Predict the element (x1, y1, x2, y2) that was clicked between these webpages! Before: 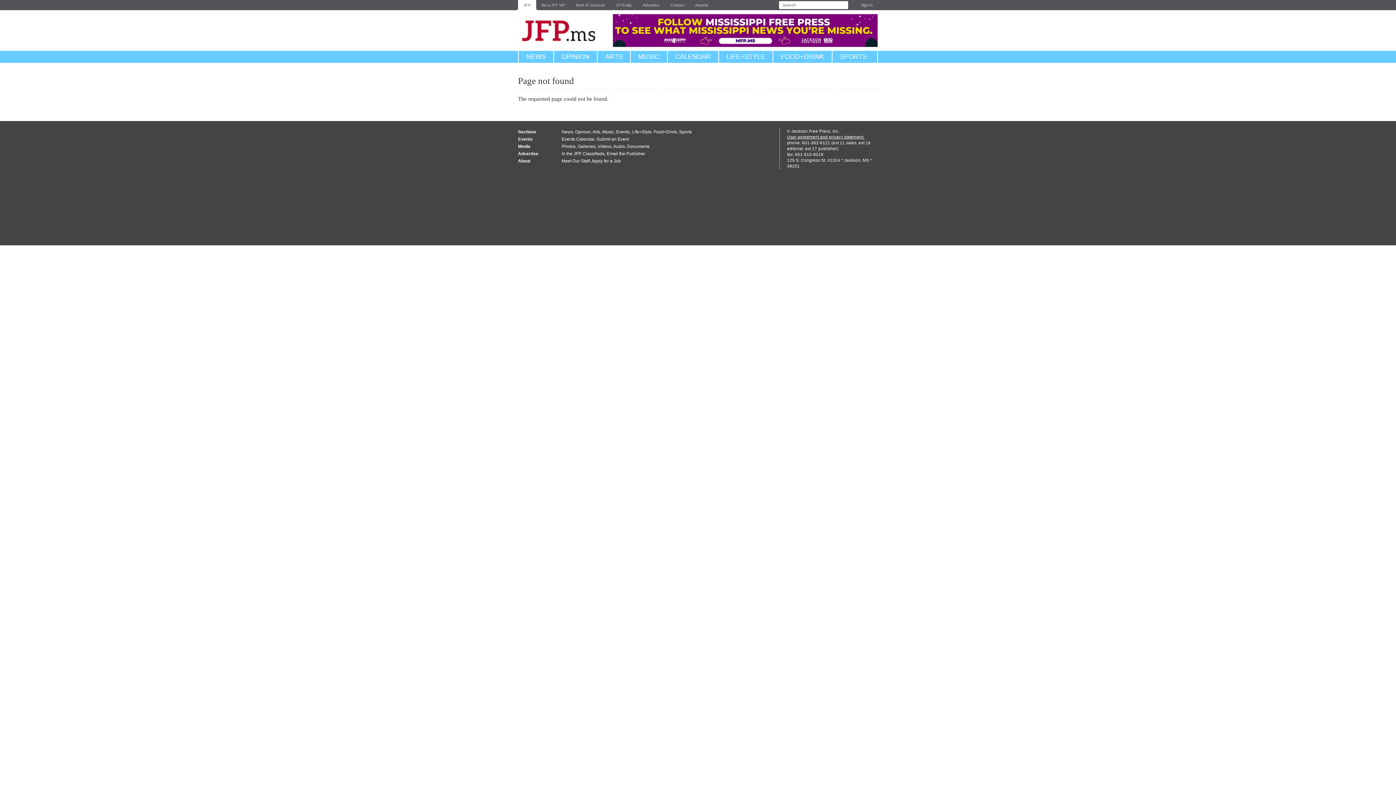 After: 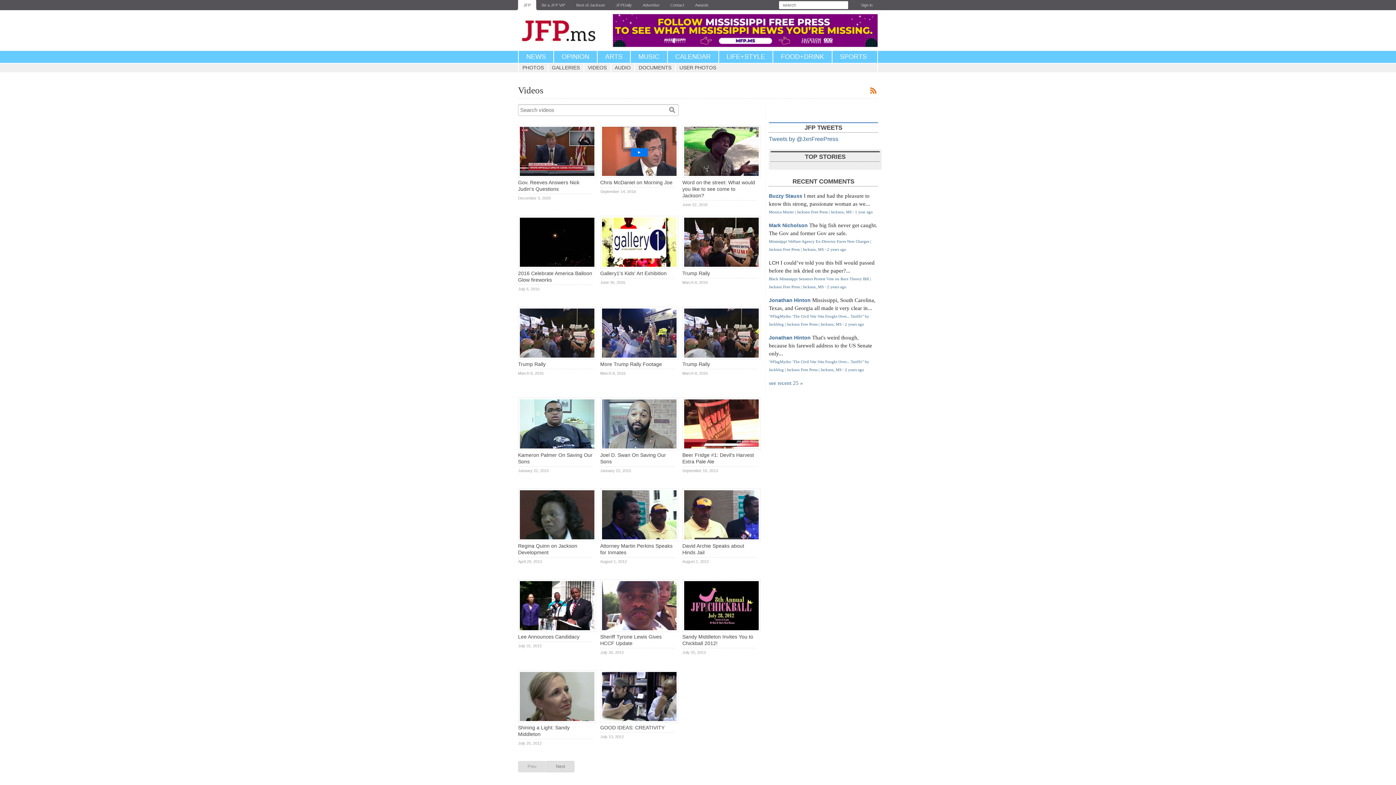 Action: bbox: (597, 144, 611, 149) label: Videos